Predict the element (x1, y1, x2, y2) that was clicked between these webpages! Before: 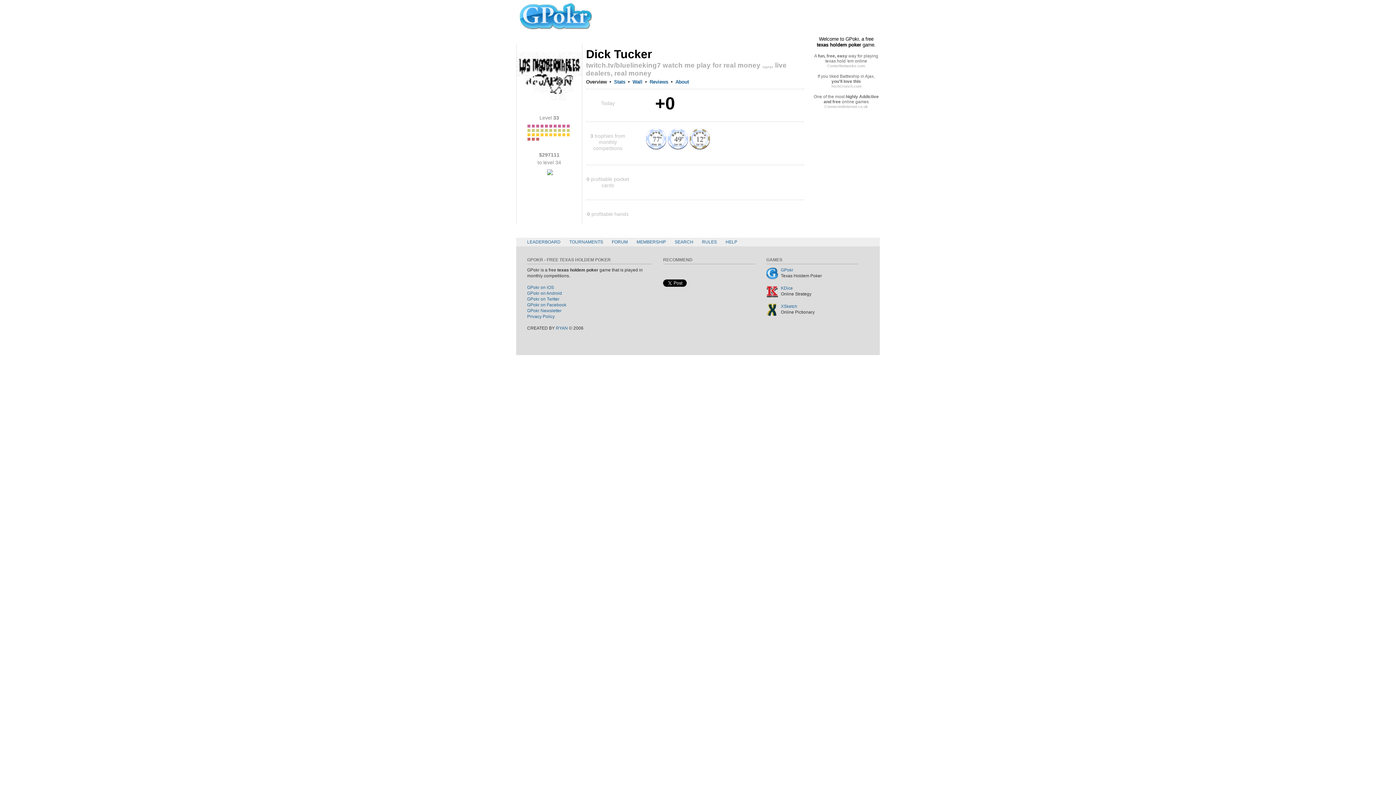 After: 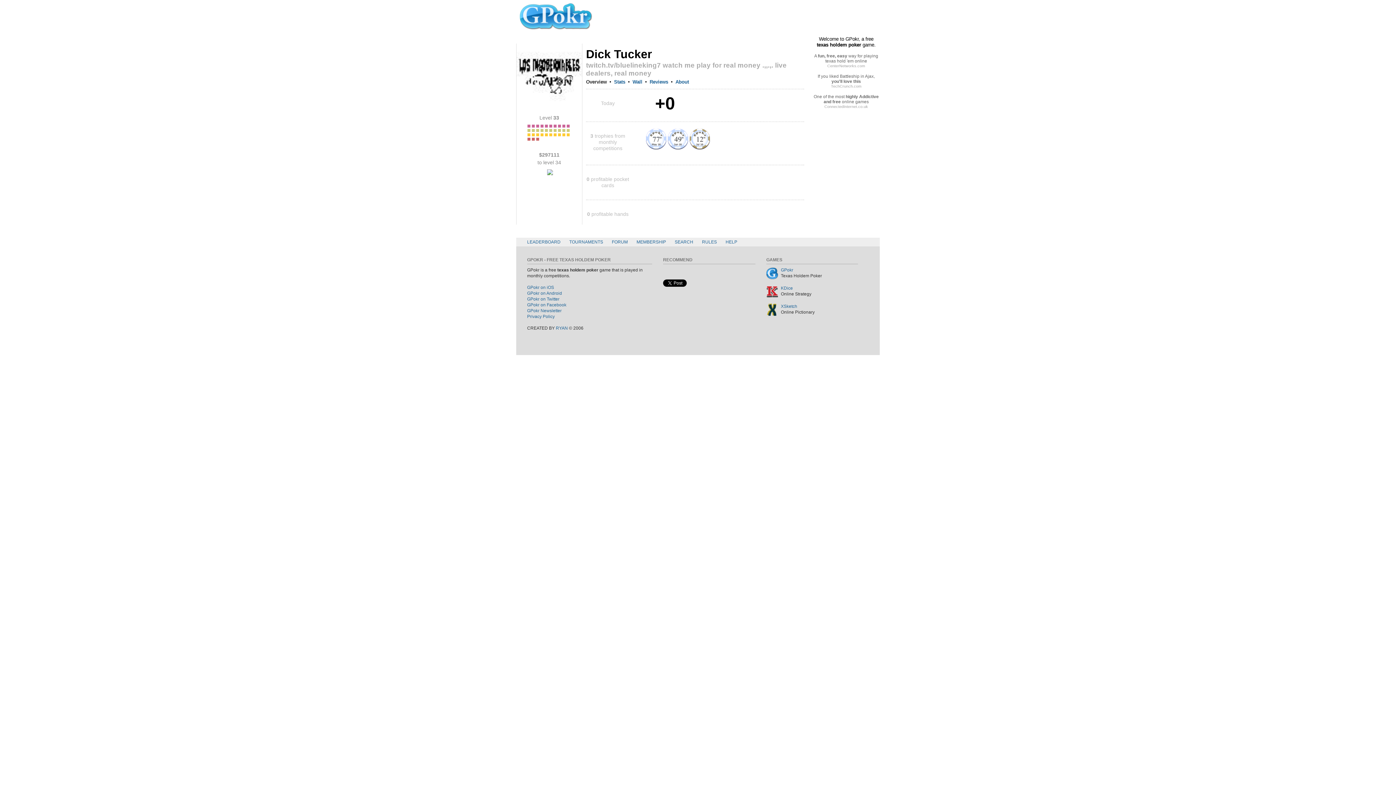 Action: label: RYAN bbox: (556, 325, 568, 330)